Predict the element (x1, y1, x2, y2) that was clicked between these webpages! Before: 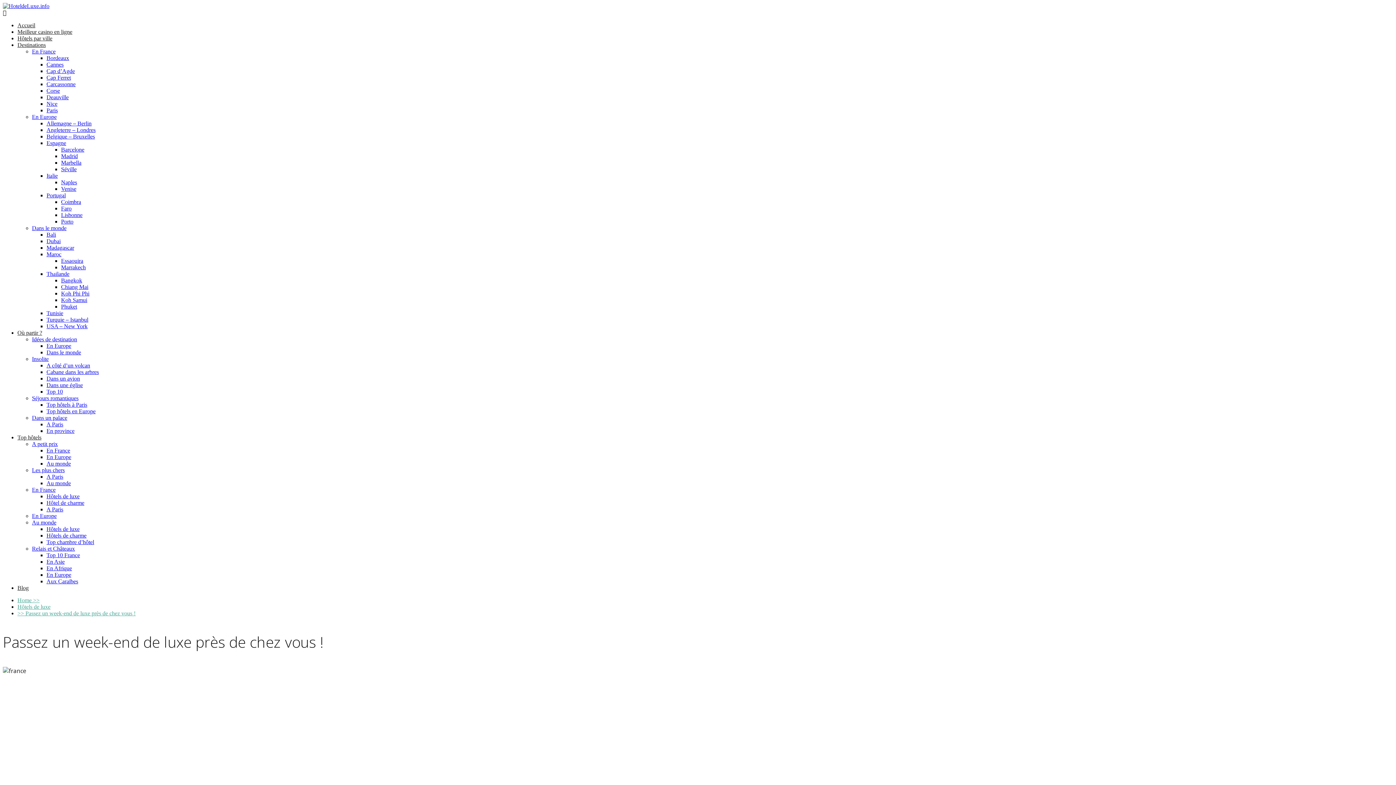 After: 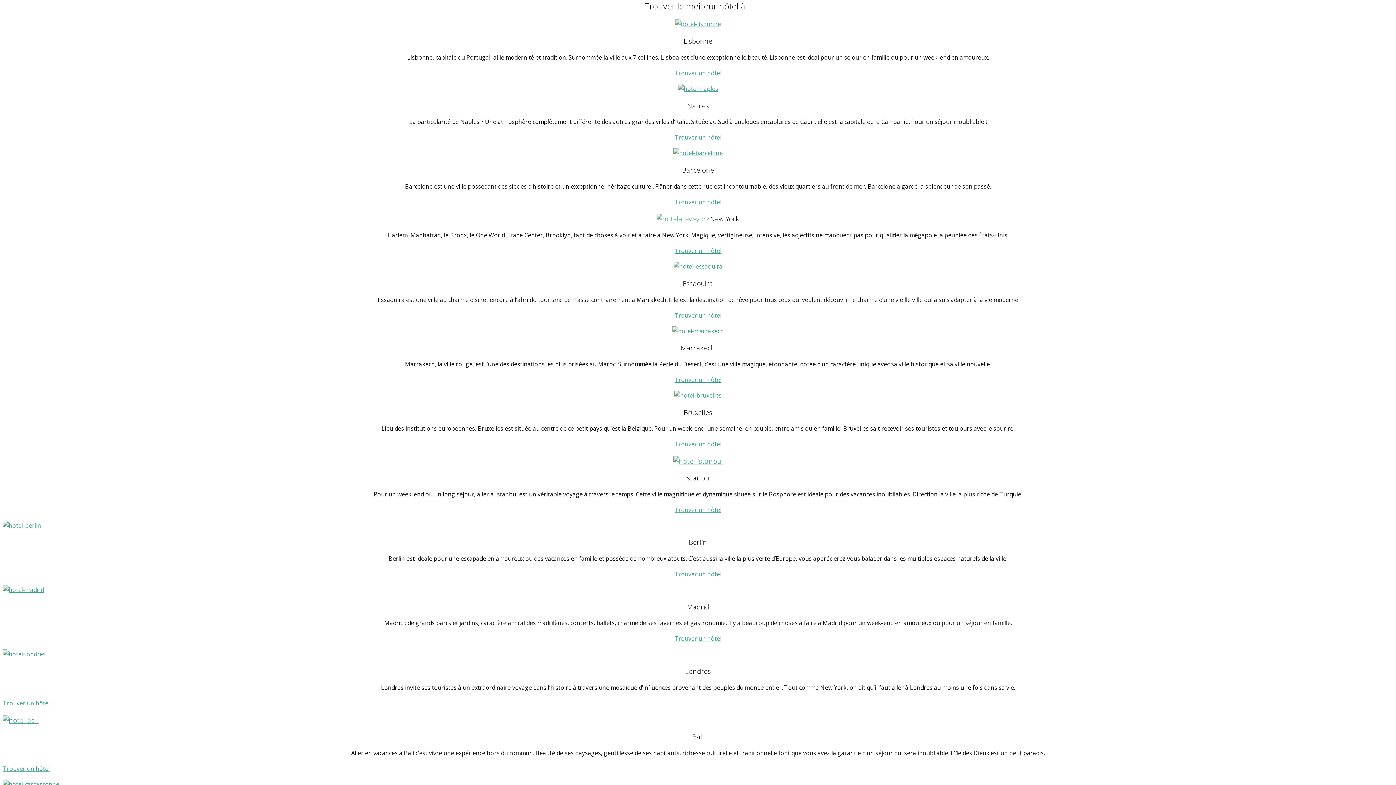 Action: label: Hôtels par ville bbox: (17, 35, 52, 41)